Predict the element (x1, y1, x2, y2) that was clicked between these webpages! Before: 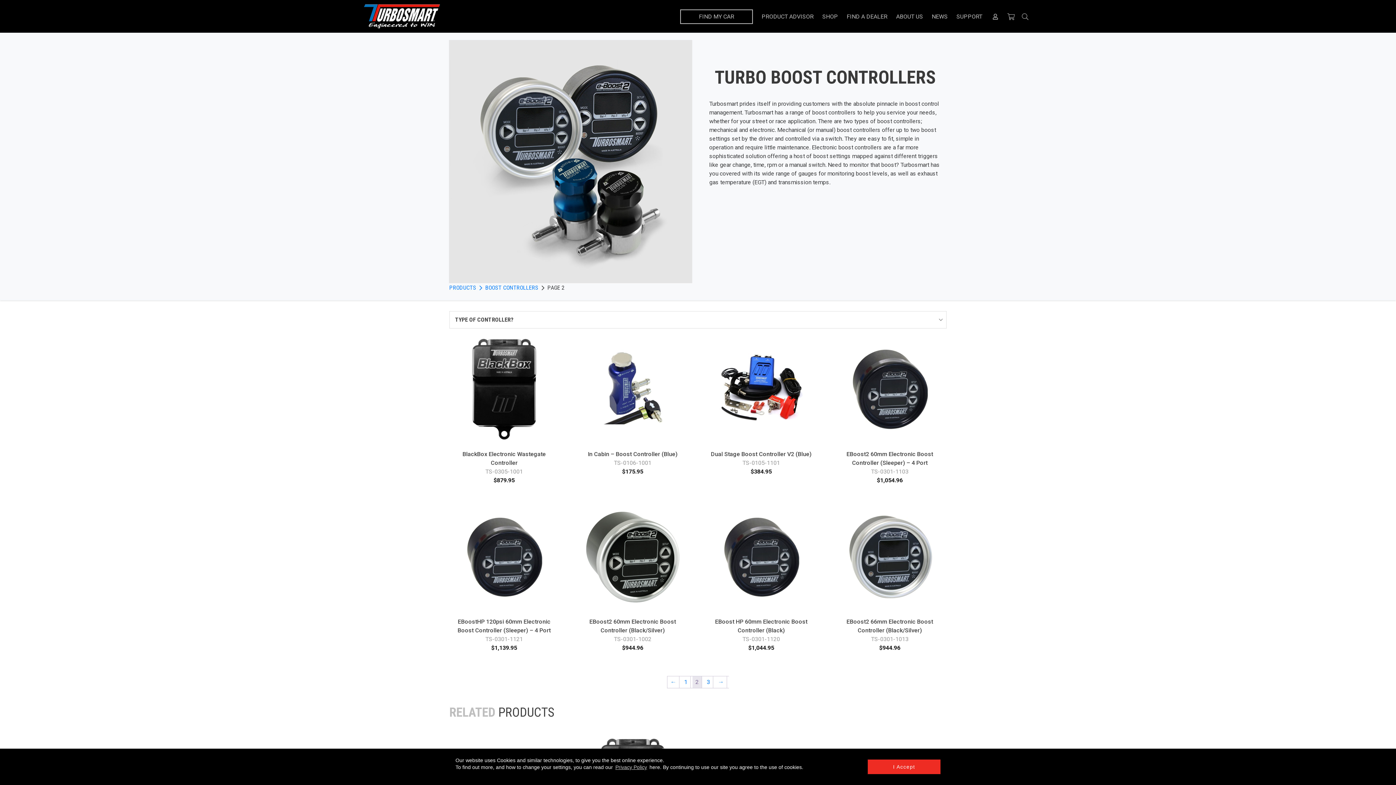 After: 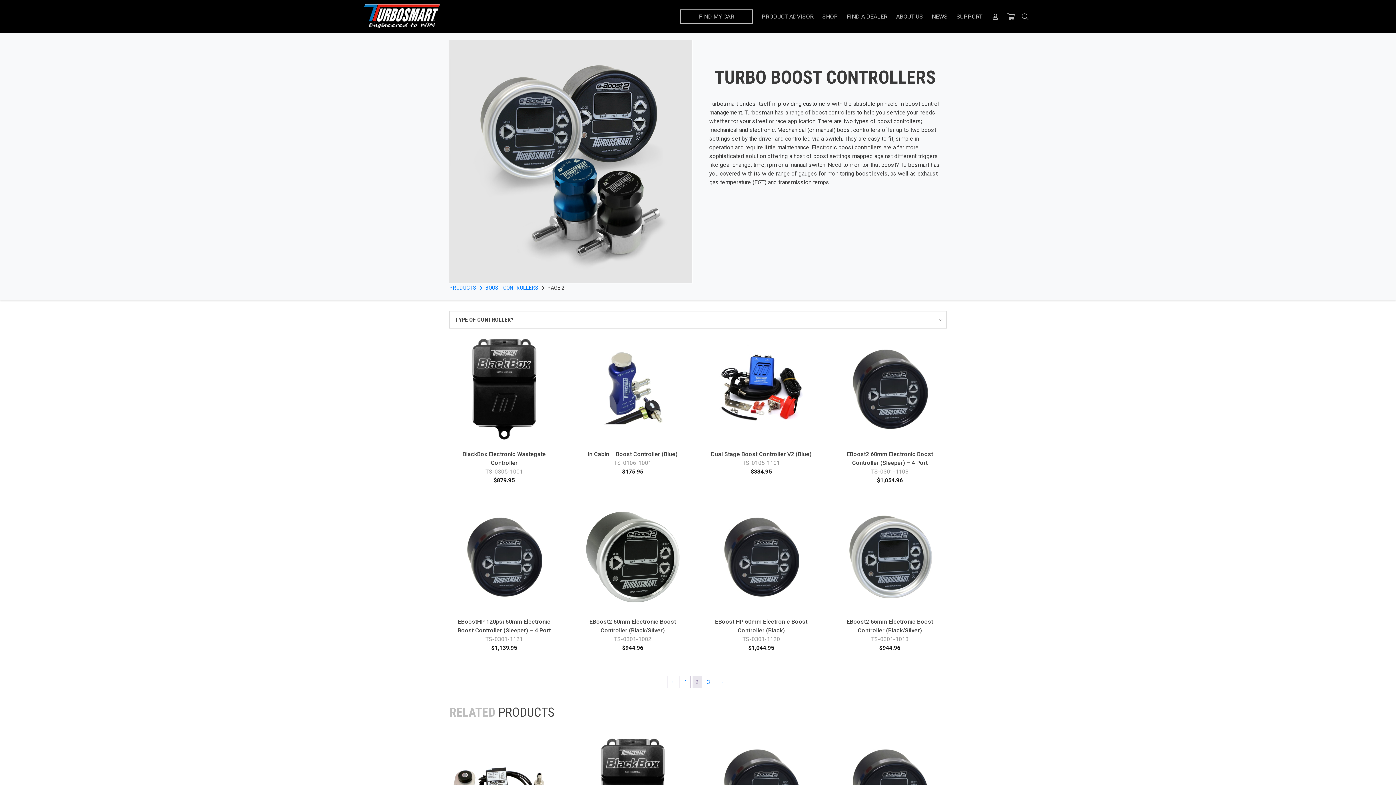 Action: bbox: (868, 760, 940, 774) label: dismiss cookie message